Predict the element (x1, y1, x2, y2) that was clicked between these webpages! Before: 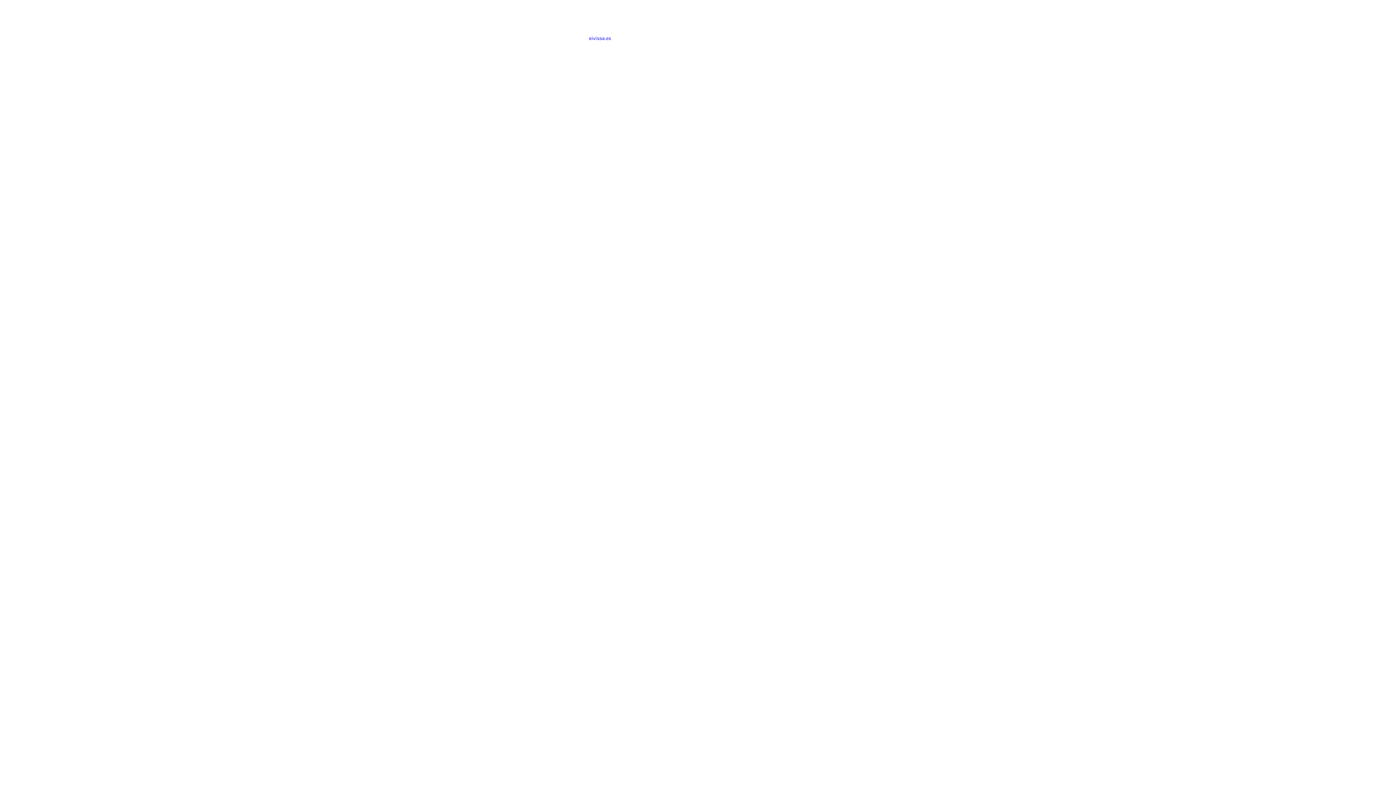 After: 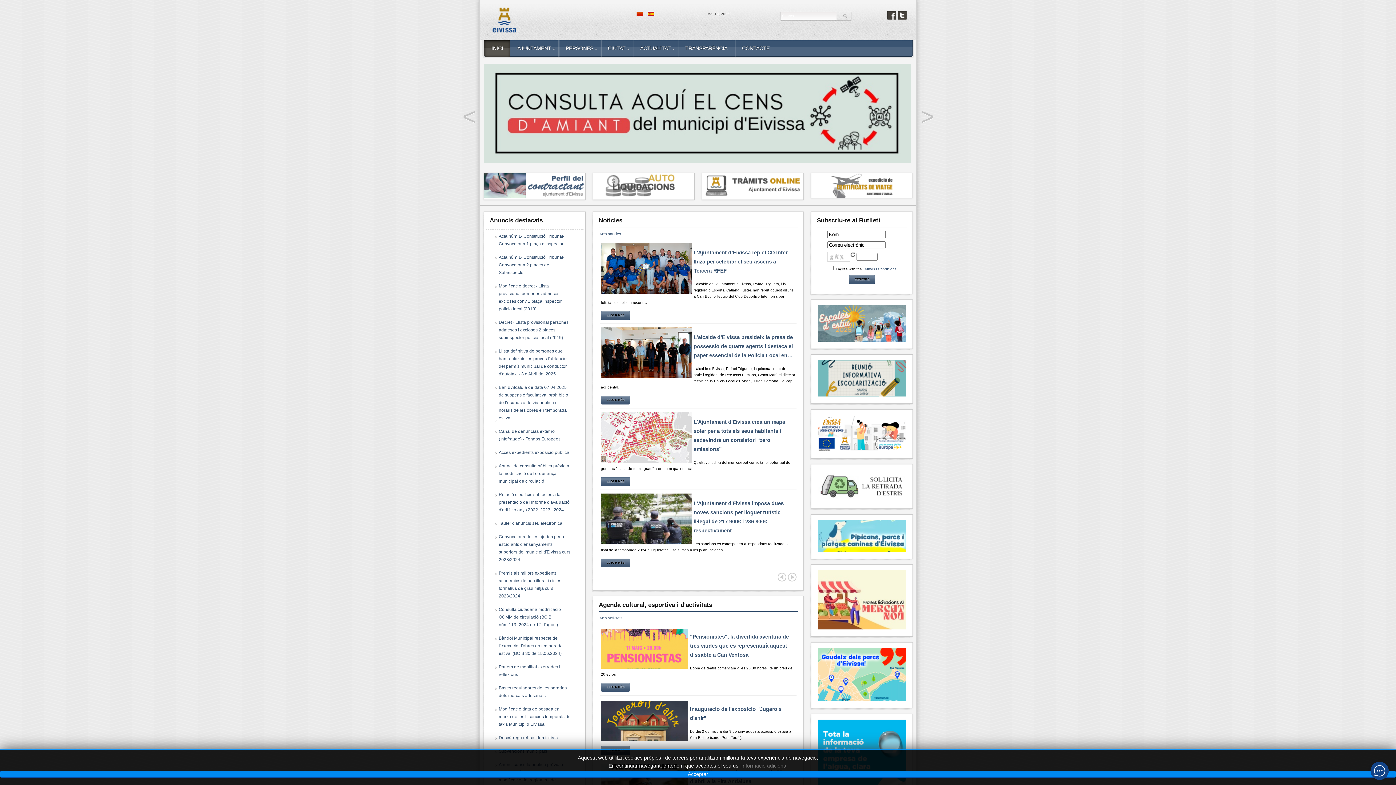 Action: label: eivissa.es bbox: (589, 35, 611, 41)